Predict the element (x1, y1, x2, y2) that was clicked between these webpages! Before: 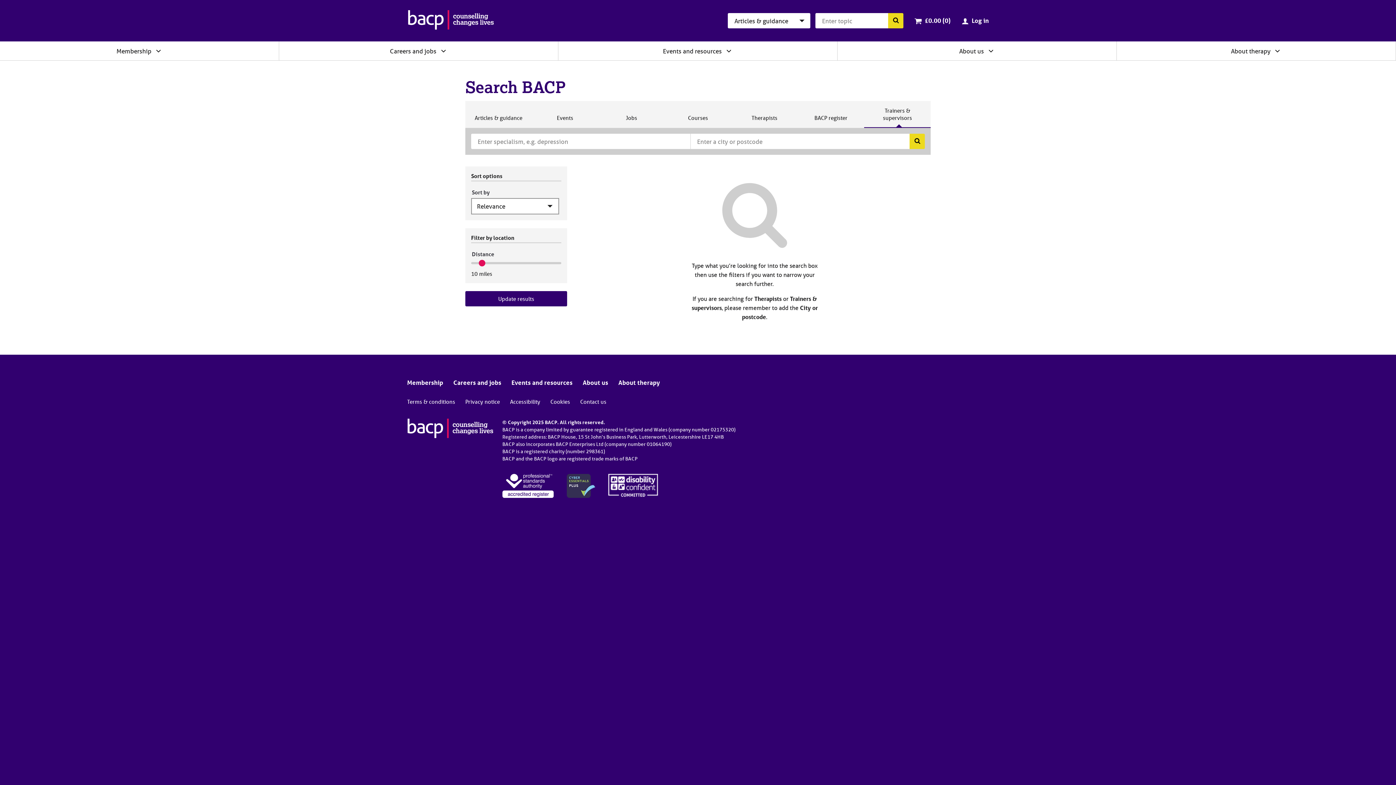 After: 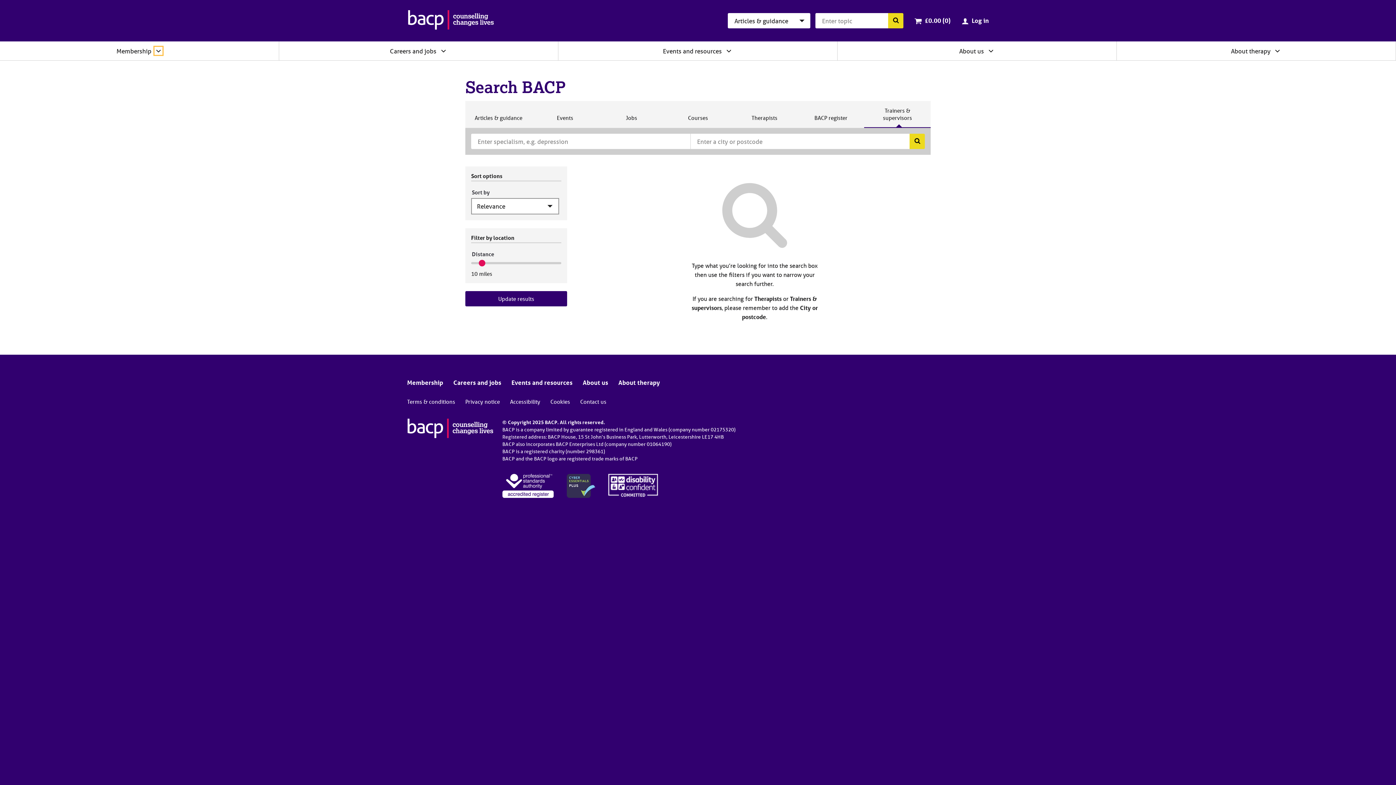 Action: bbox: (154, 46, 162, 54) label: Expand/collapse Membership